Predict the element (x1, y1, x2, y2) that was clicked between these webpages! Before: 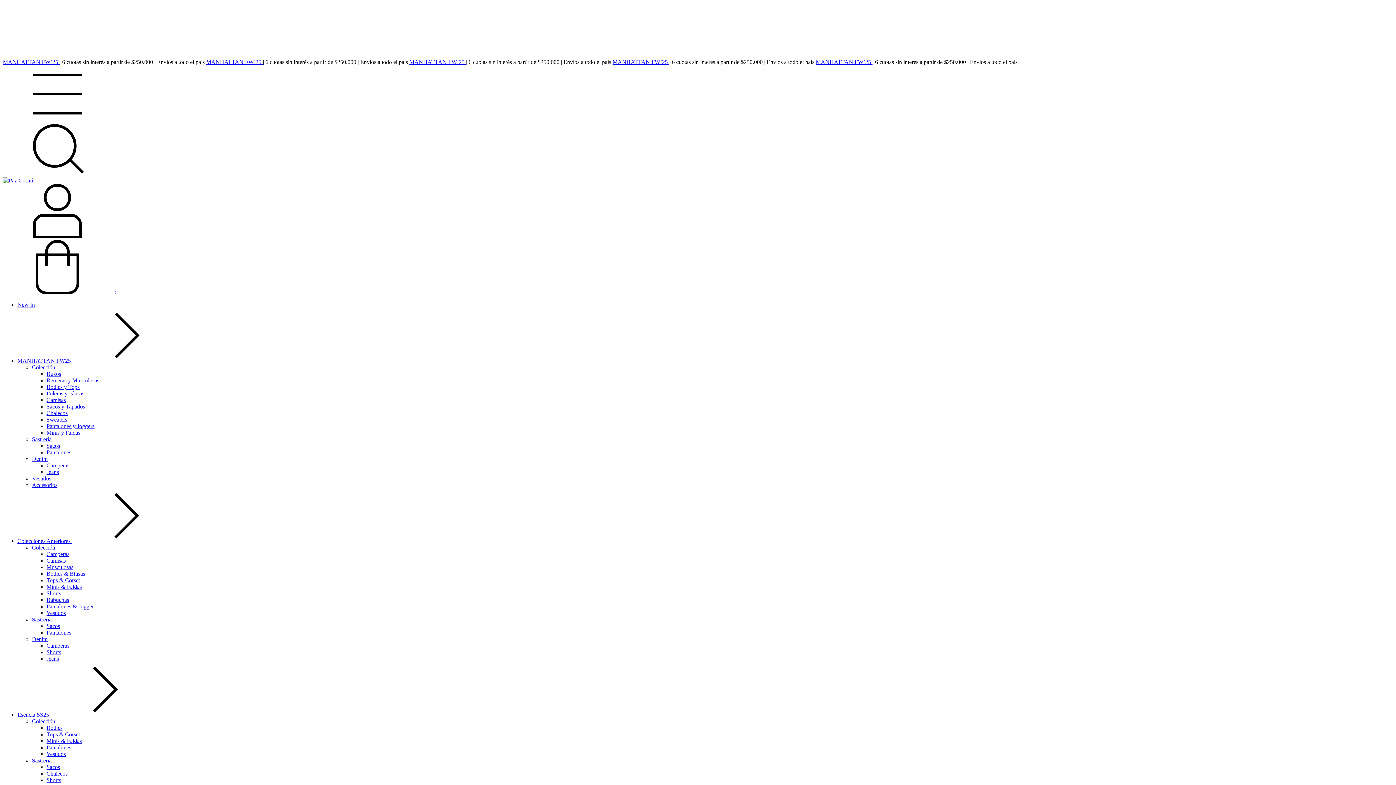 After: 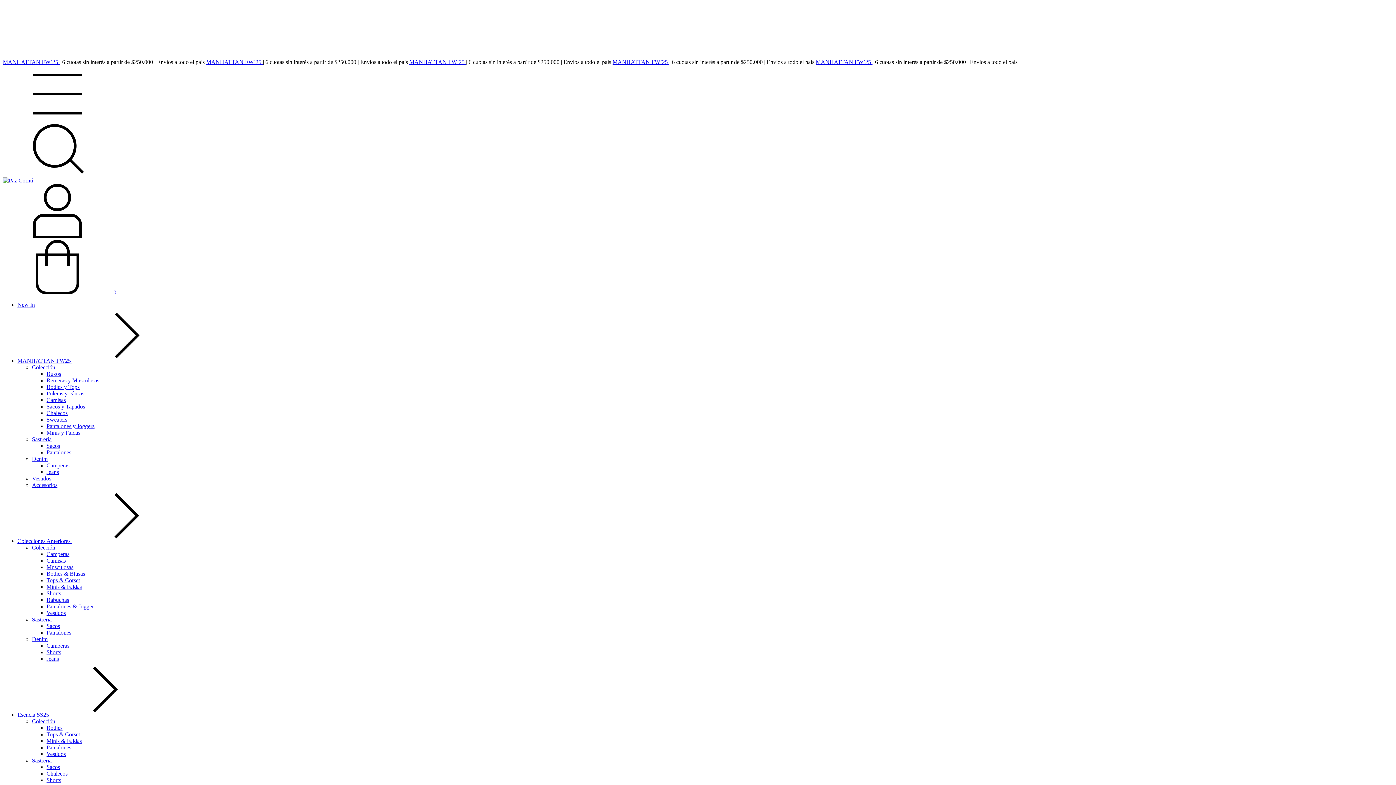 Action: bbox: (32, 475, 51, 481) label: Vestidos